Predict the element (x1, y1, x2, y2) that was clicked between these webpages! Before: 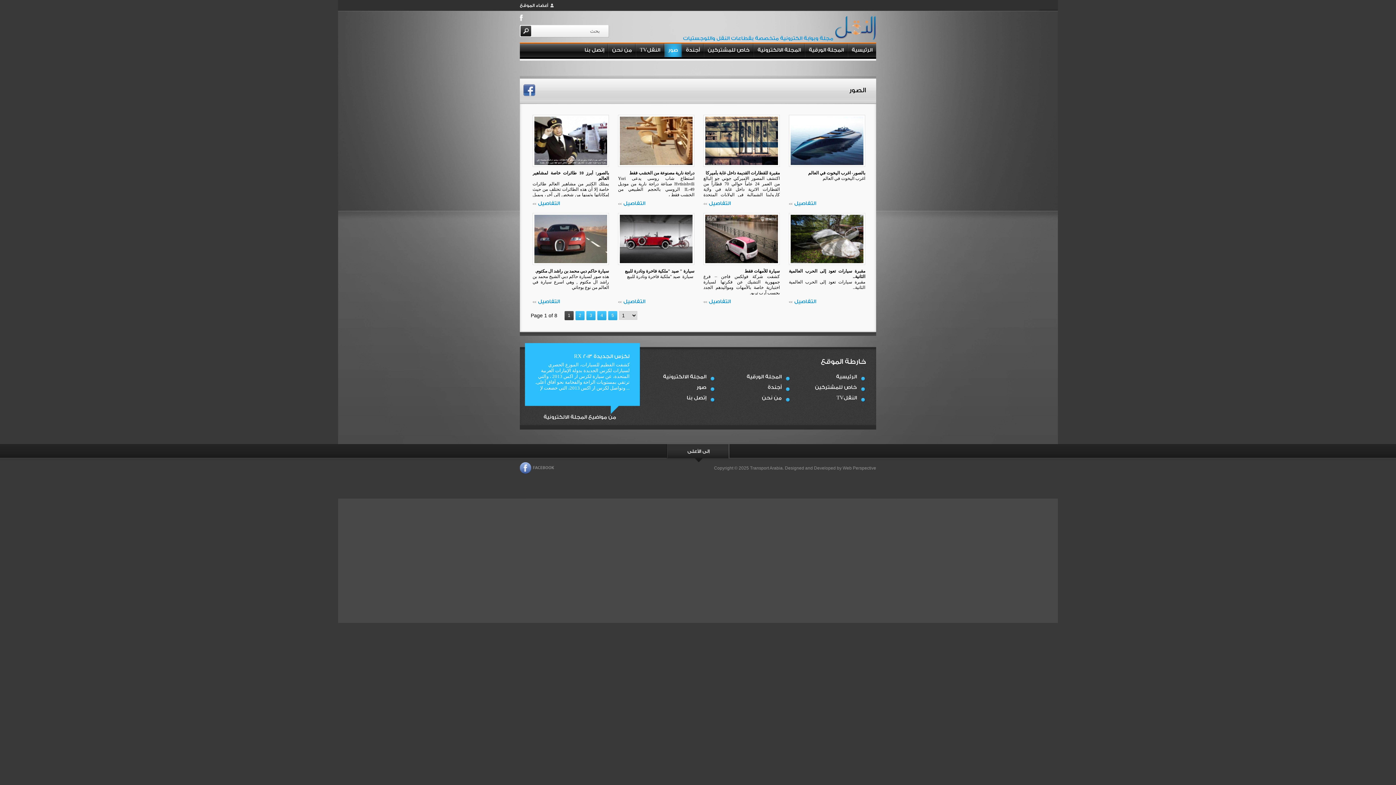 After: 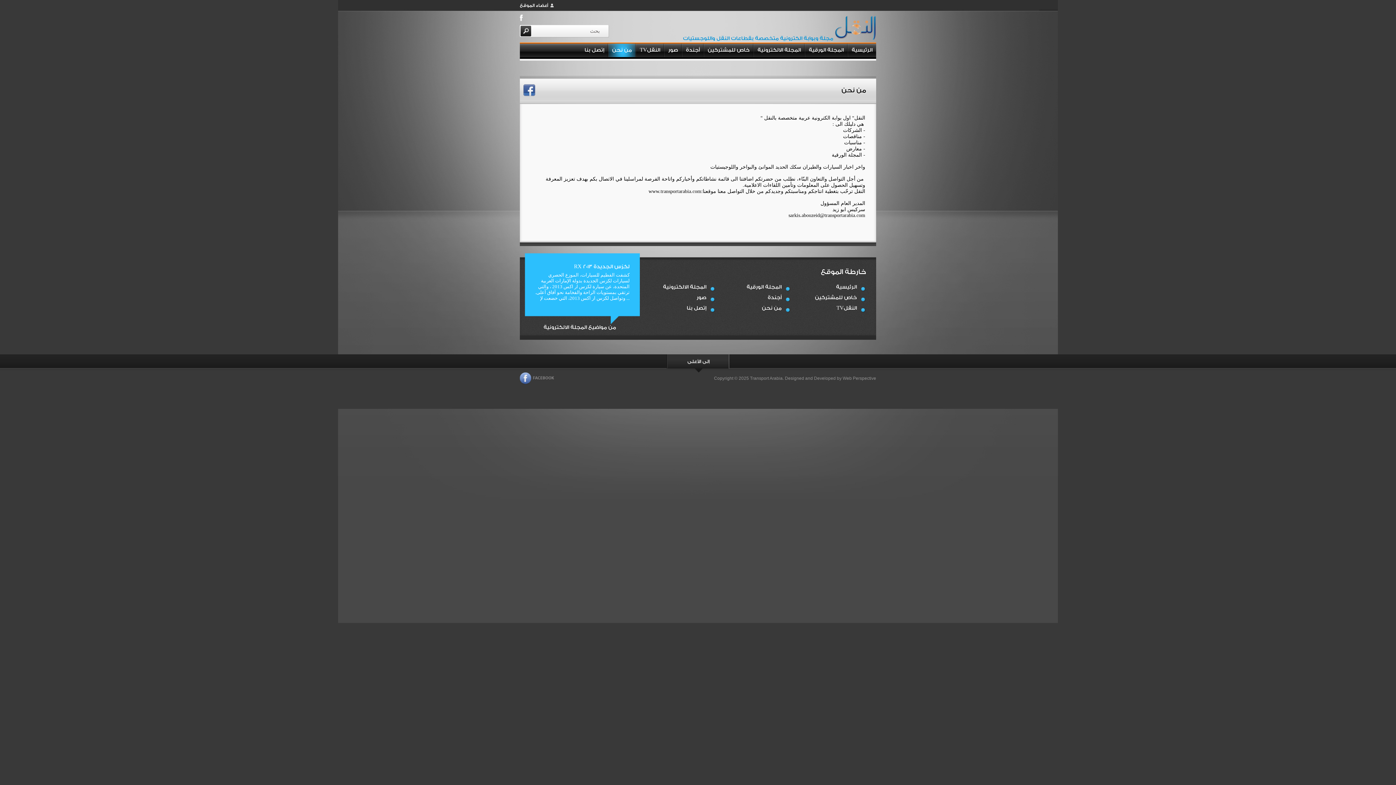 Action: bbox: (762, 395, 781, 401) label: من نحن